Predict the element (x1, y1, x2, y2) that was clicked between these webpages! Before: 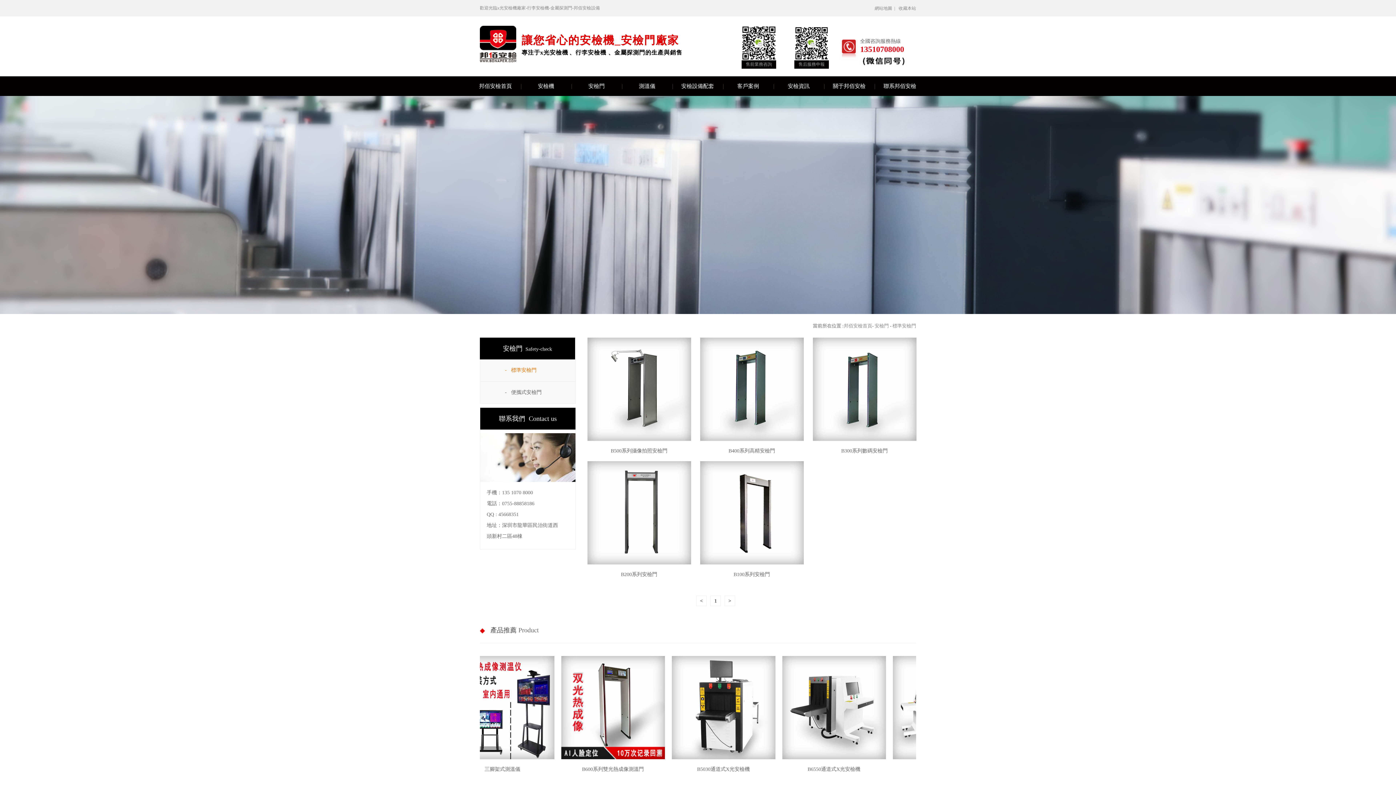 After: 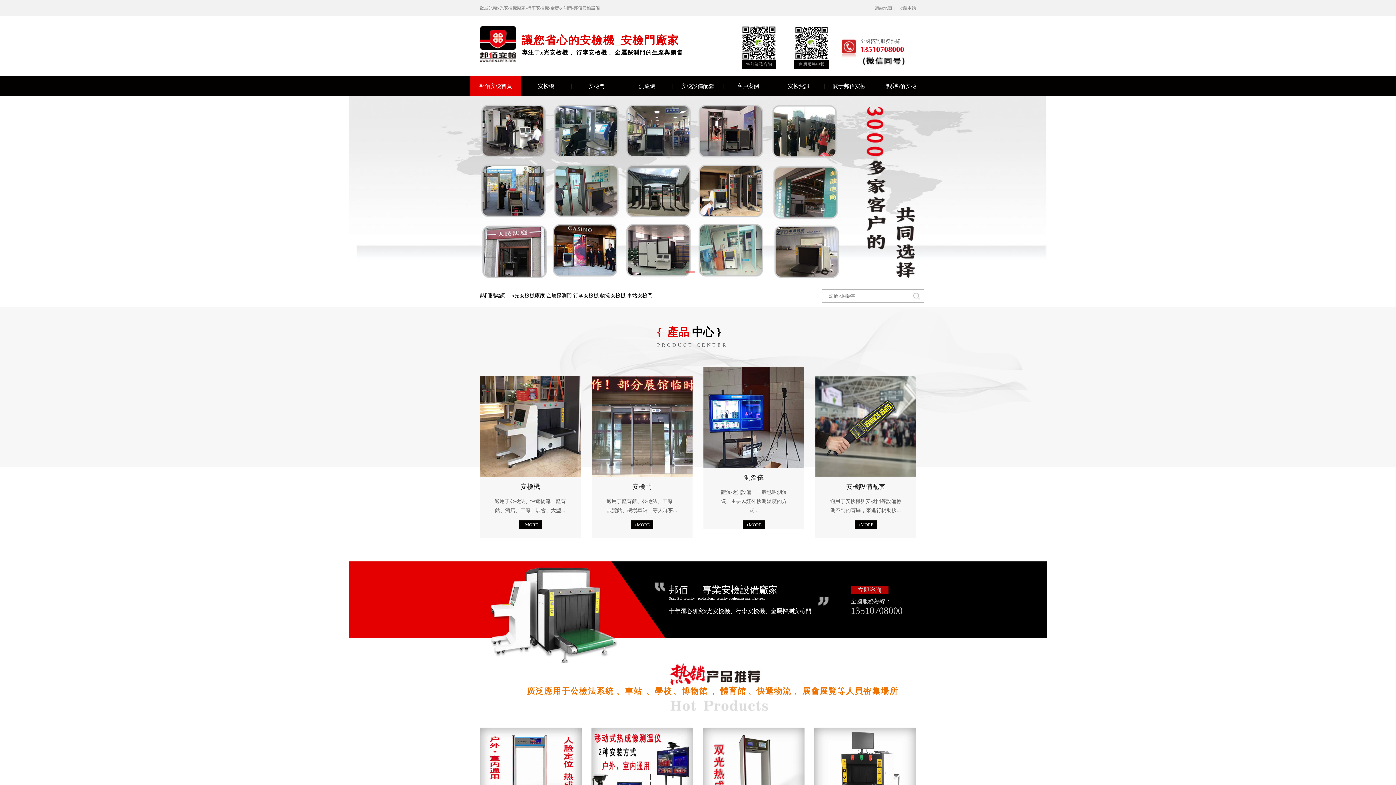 Action: label: 邦佰安檢首頁 bbox: (844, 323, 872, 328)